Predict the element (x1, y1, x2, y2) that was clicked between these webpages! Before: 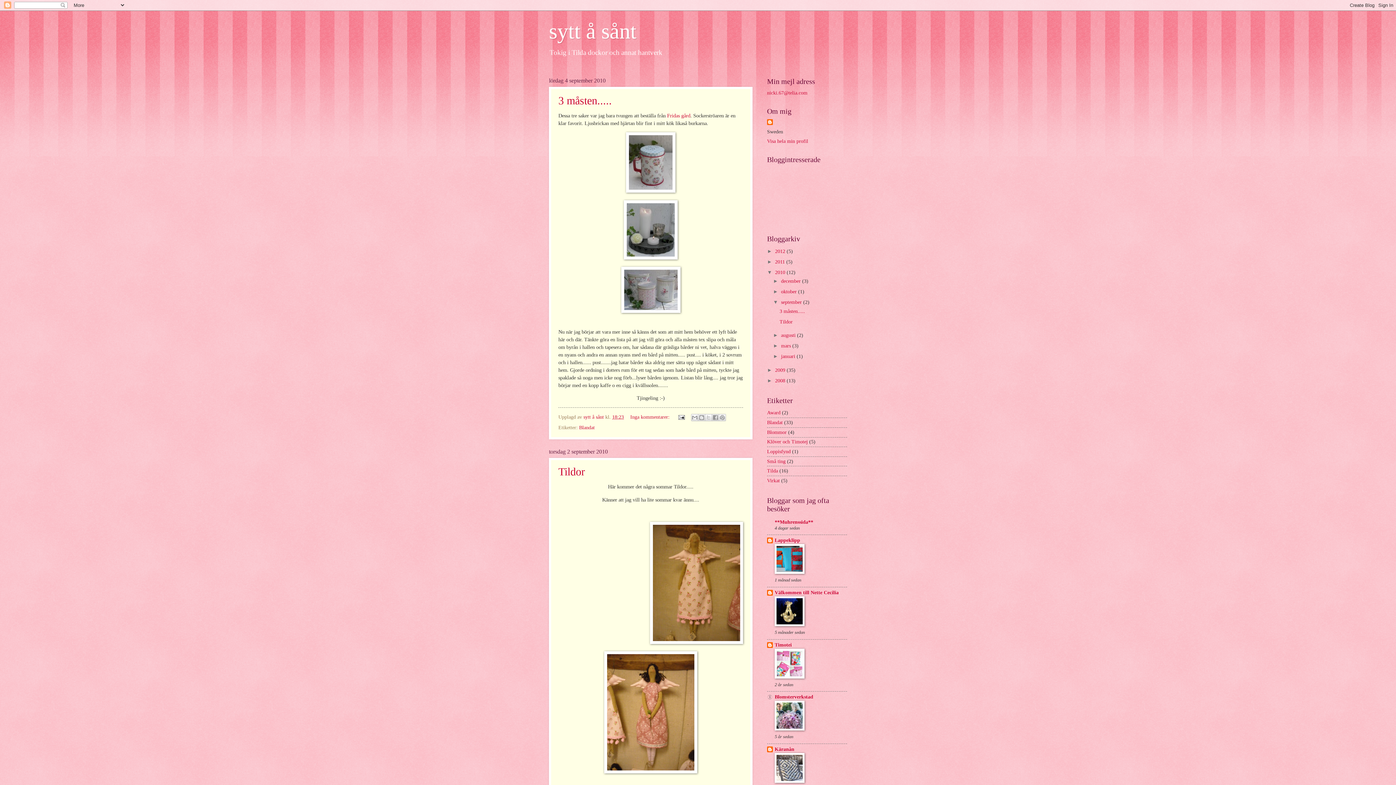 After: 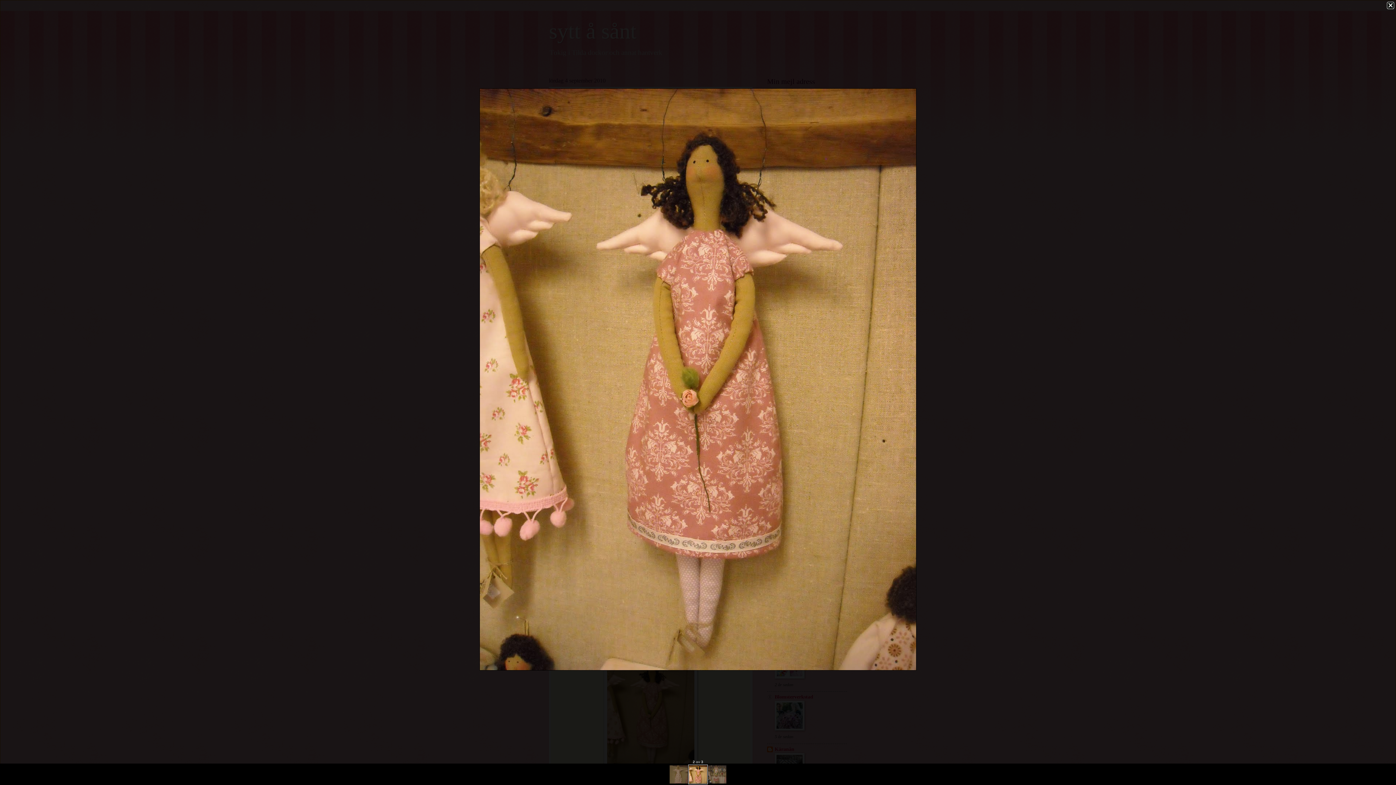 Action: bbox: (604, 769, 697, 774)